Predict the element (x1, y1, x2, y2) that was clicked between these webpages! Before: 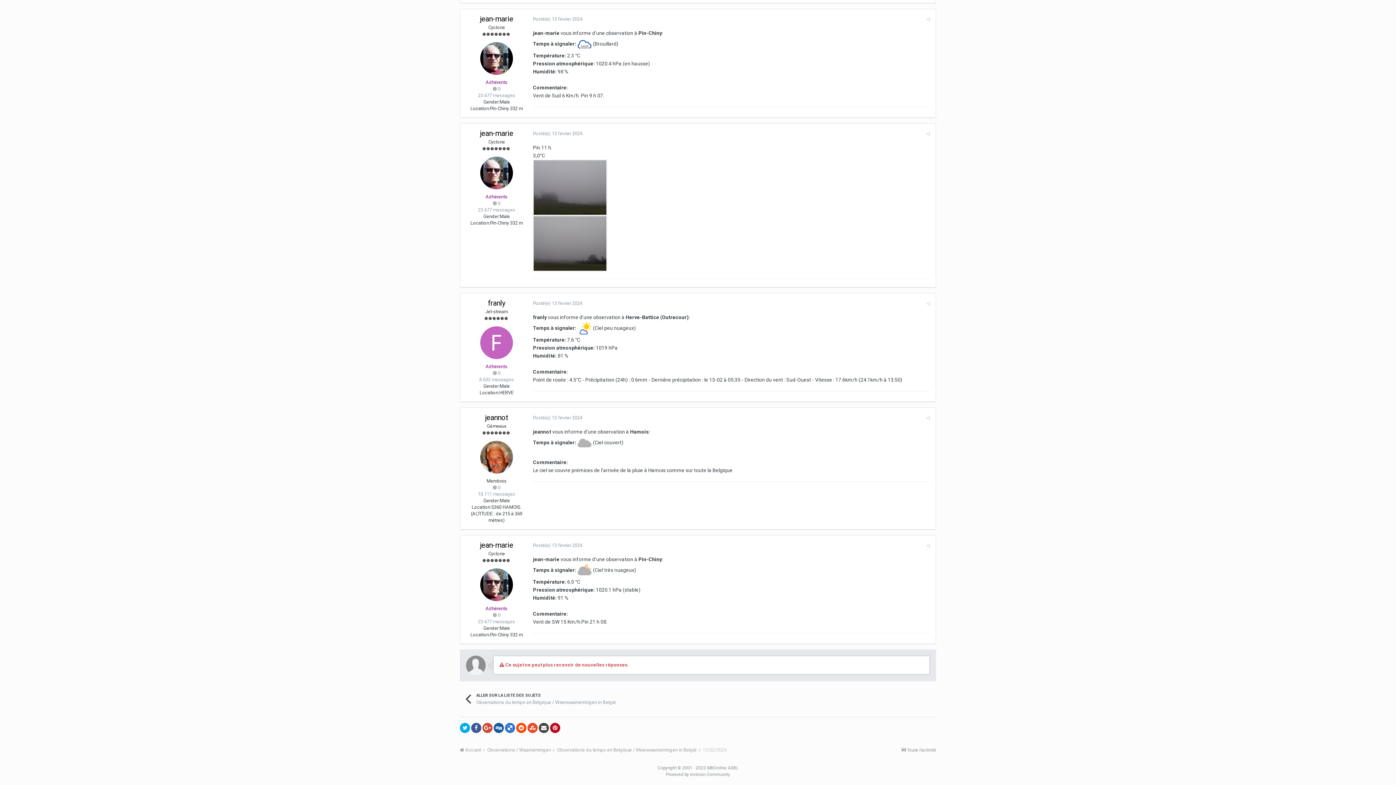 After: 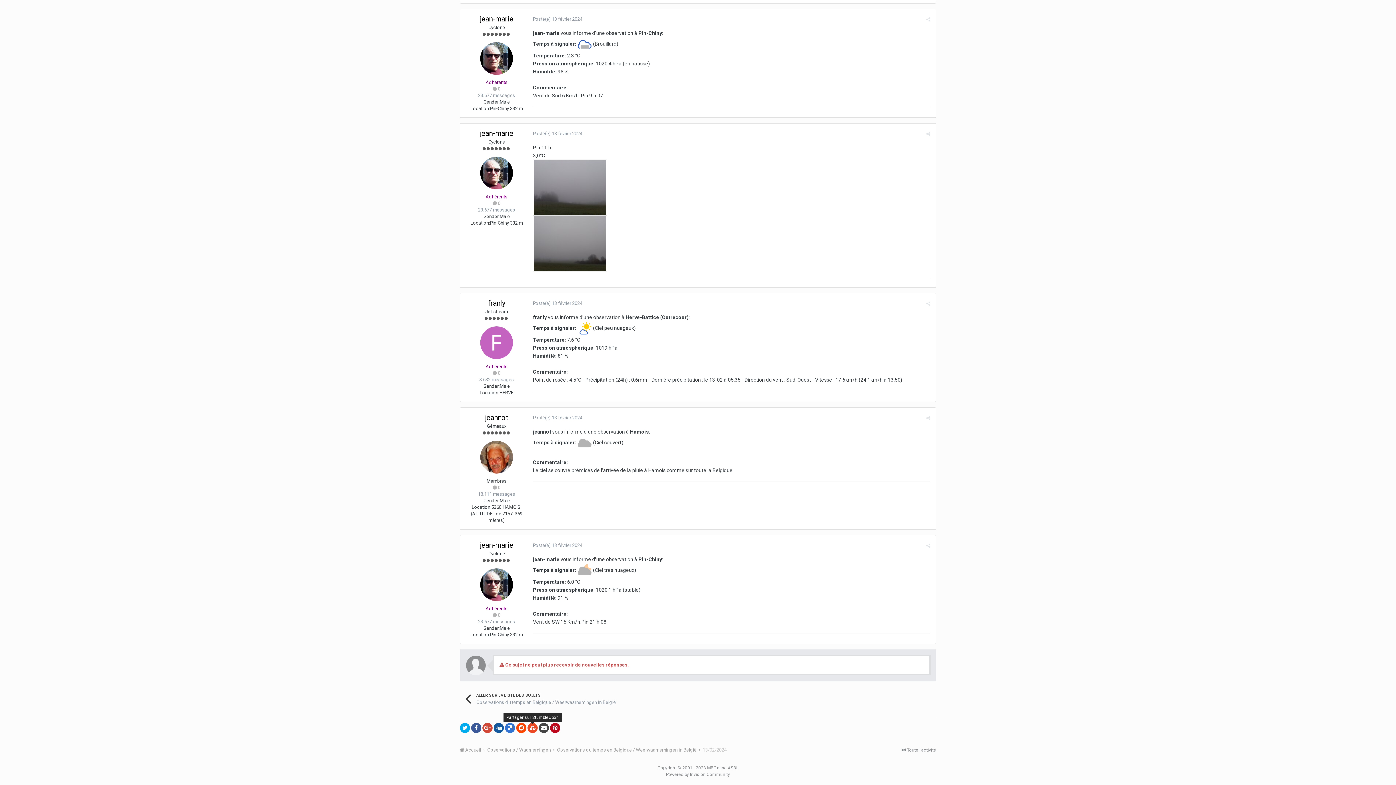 Action: bbox: (527, 723, 537, 733)